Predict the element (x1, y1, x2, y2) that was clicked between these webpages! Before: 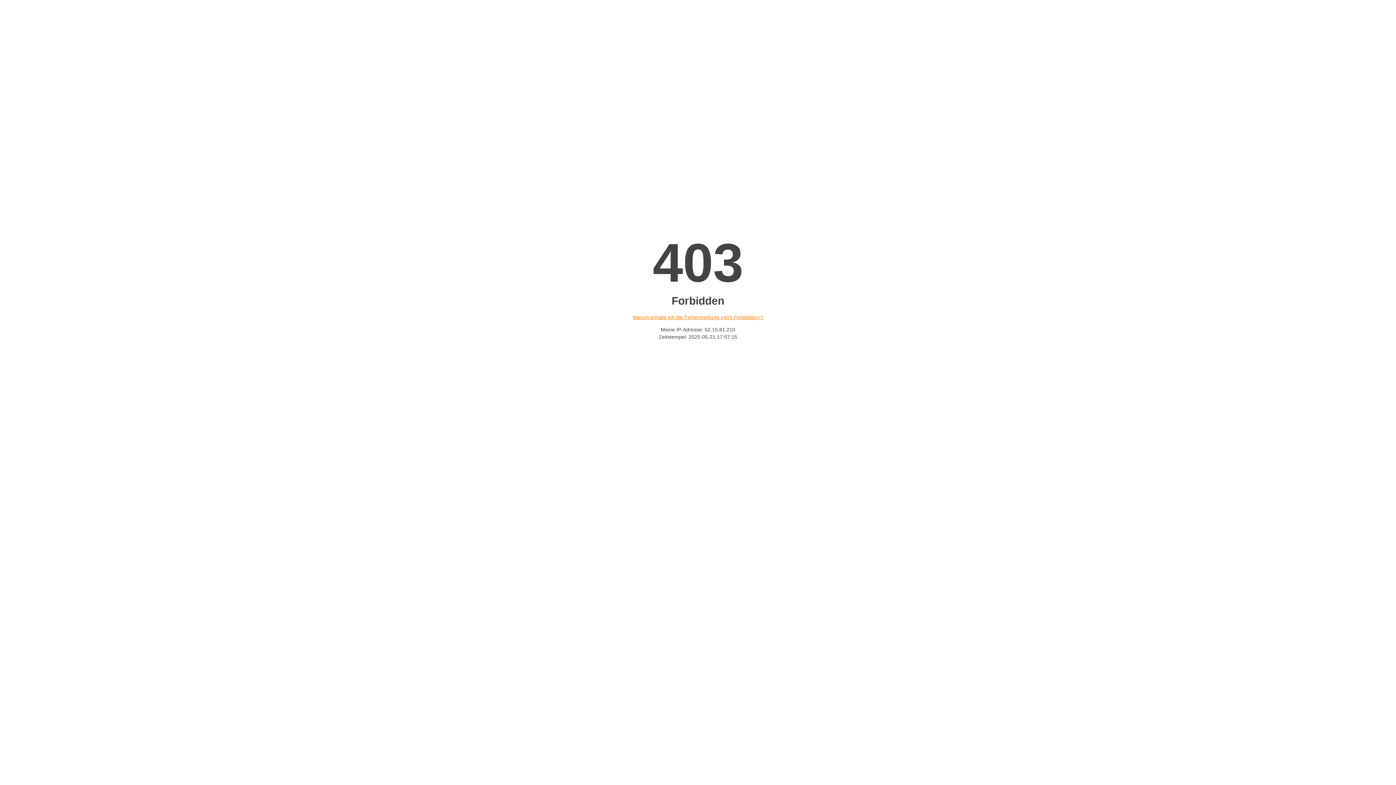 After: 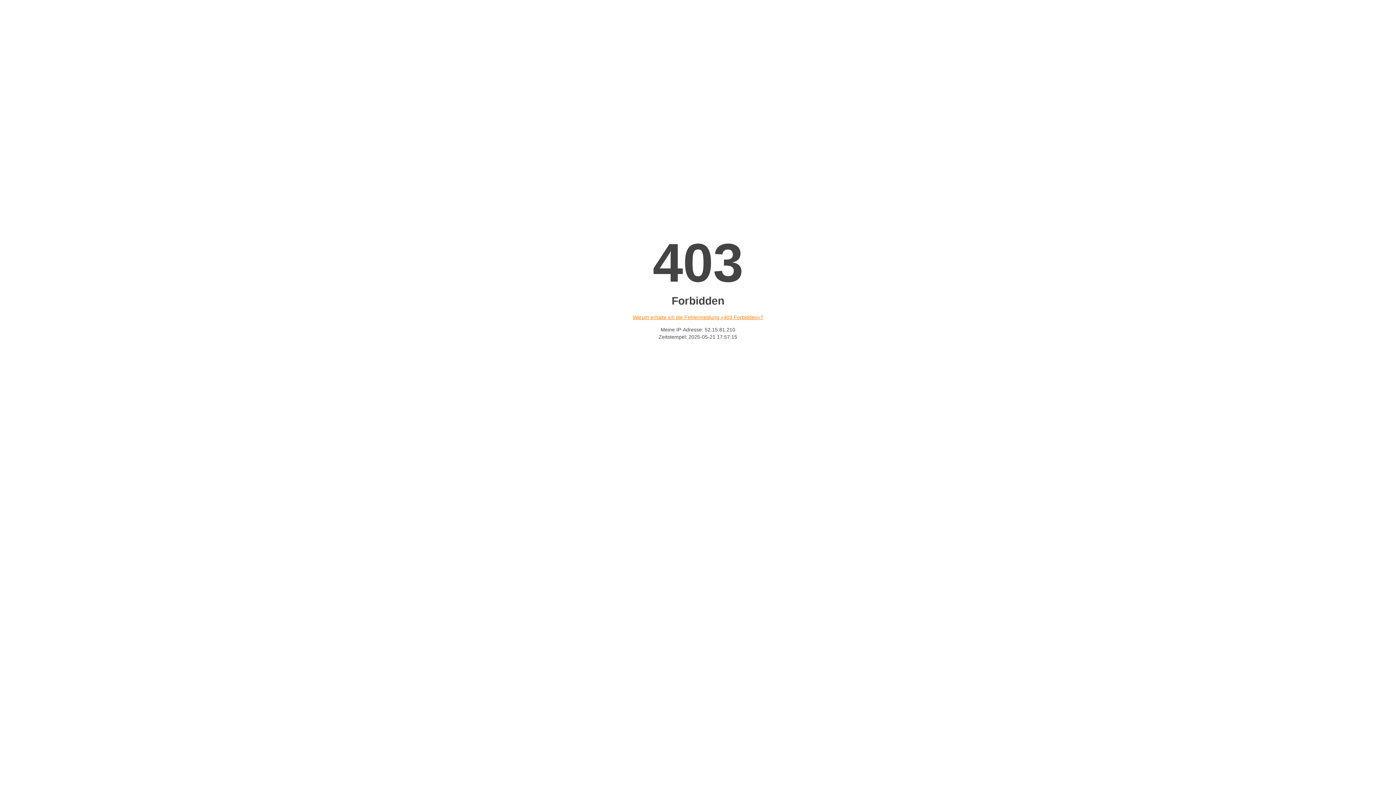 Action: bbox: (632, 314, 763, 320) label: Warum erhalte ich die Fehlermeldung «403 Forbidden»?